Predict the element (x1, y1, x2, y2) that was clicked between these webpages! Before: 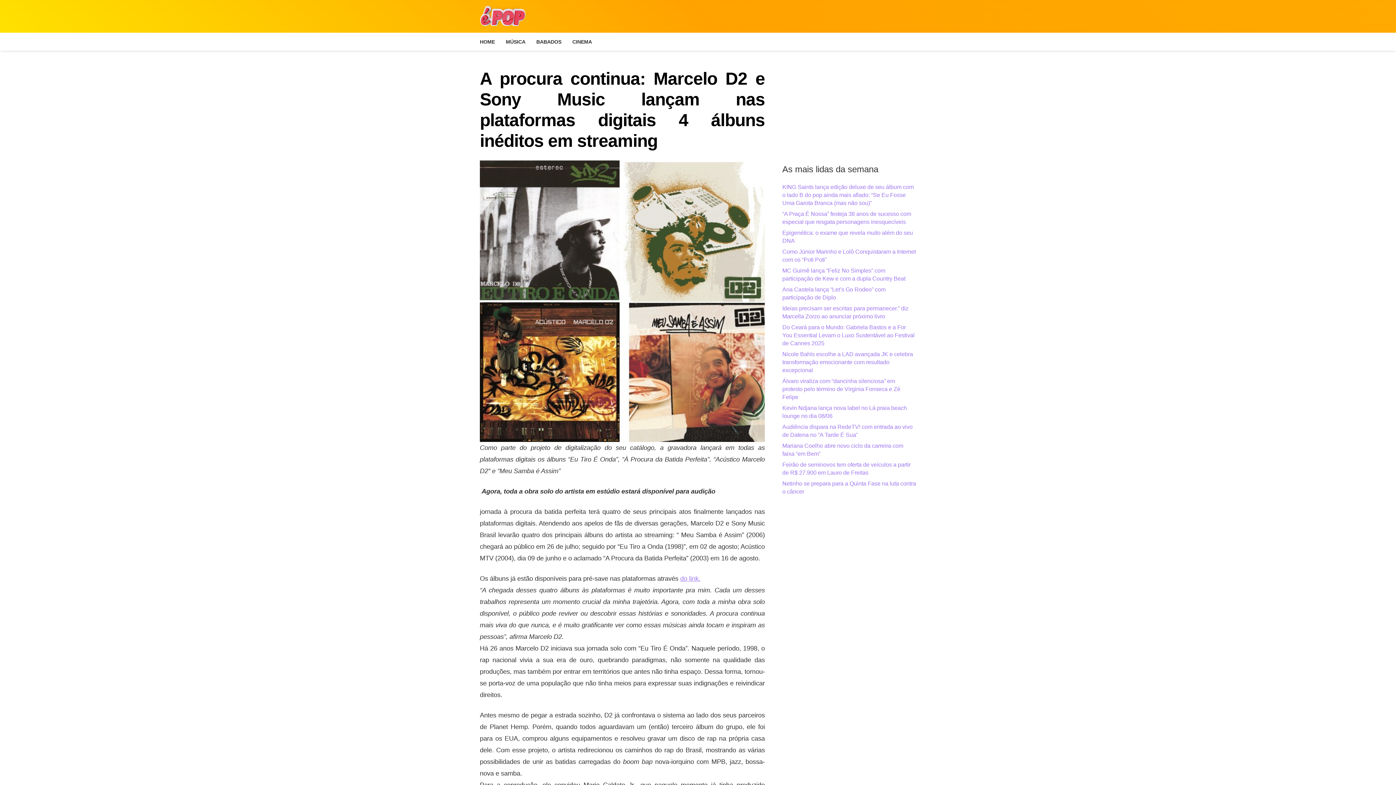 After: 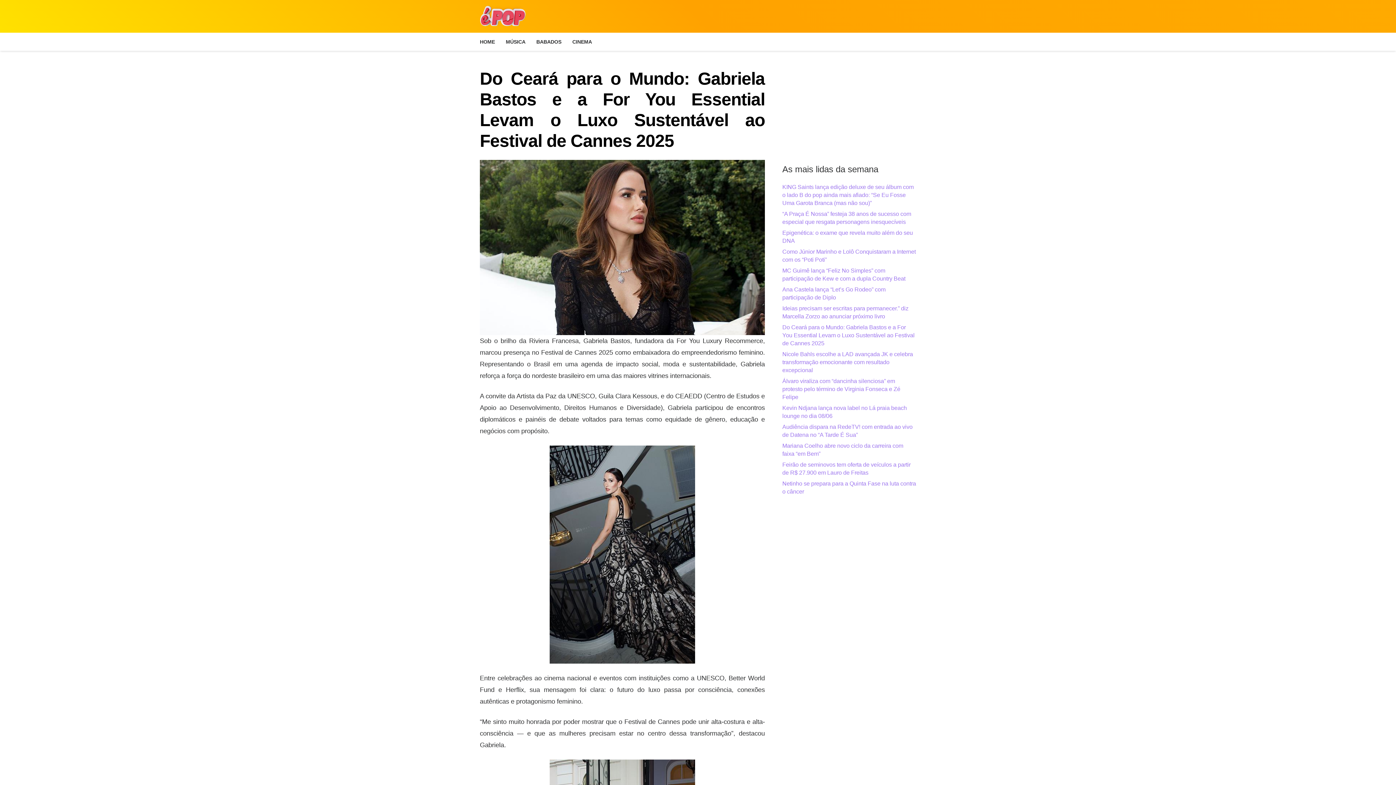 Action: bbox: (782, 324, 914, 346) label: Do Ceará para o Mundo: Gabriela Bastos e a For You Essential Levam o Luxo Sustentável ao Festival de Cannes 2025